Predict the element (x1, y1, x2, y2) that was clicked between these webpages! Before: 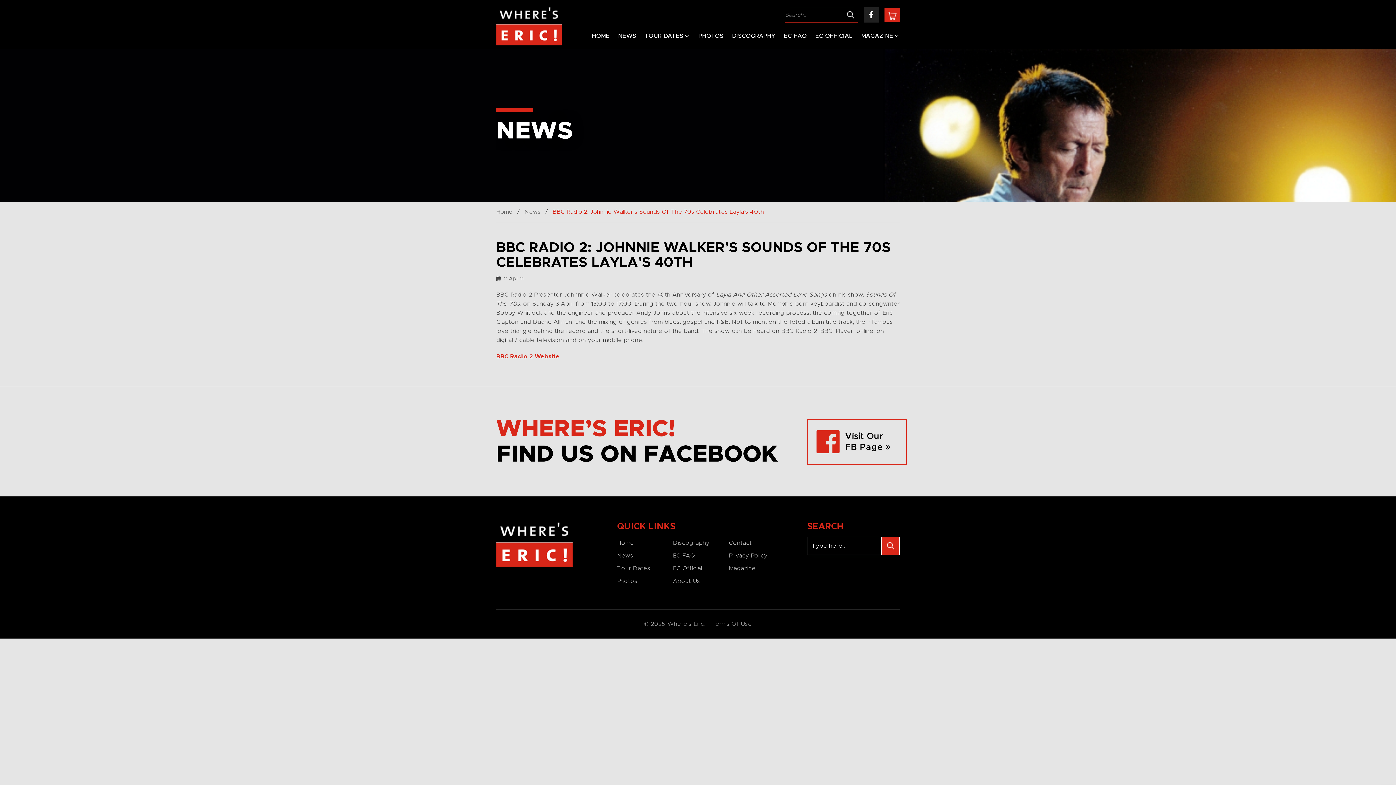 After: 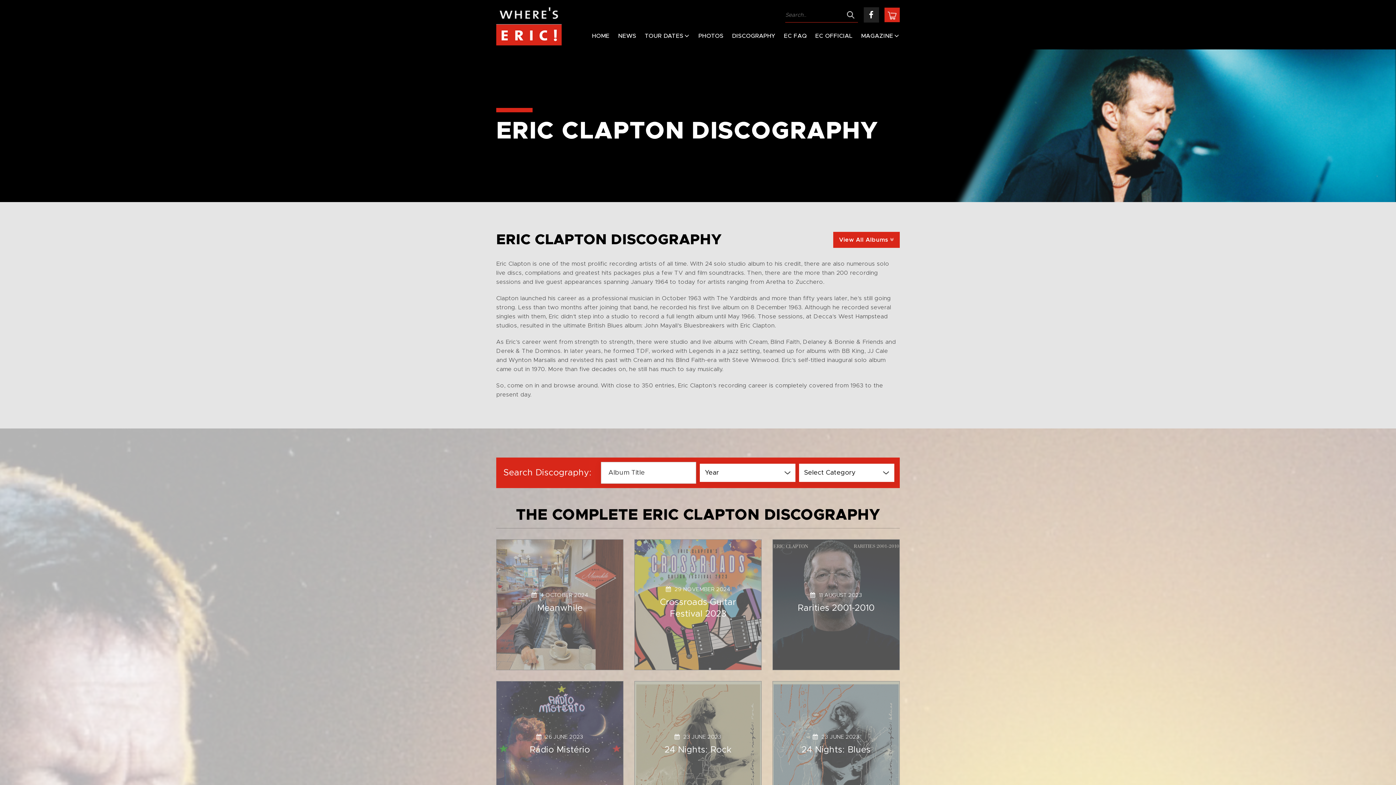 Action: label: Discography bbox: (673, 540, 709, 546)